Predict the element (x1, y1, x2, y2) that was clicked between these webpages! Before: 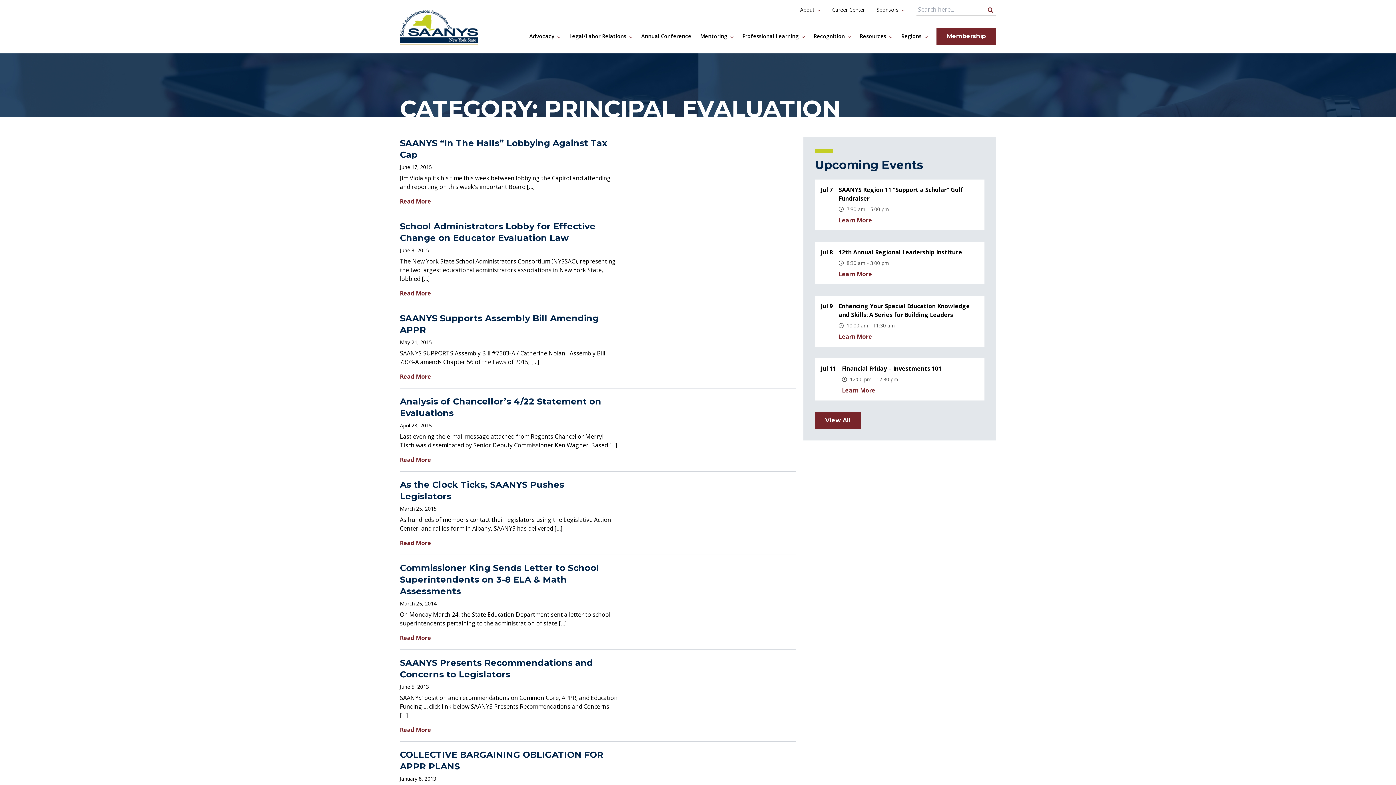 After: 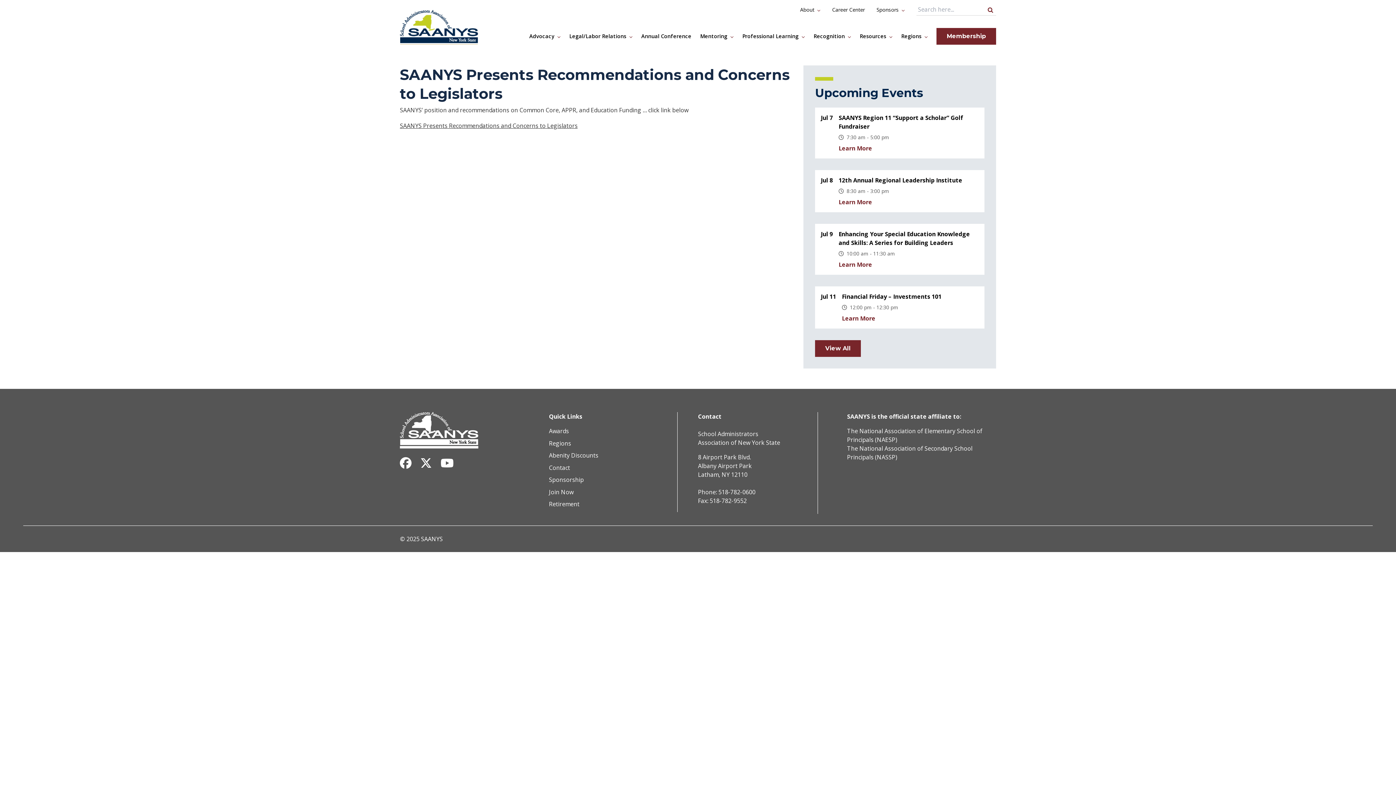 Action: label: Read More bbox: (400, 726, 431, 734)